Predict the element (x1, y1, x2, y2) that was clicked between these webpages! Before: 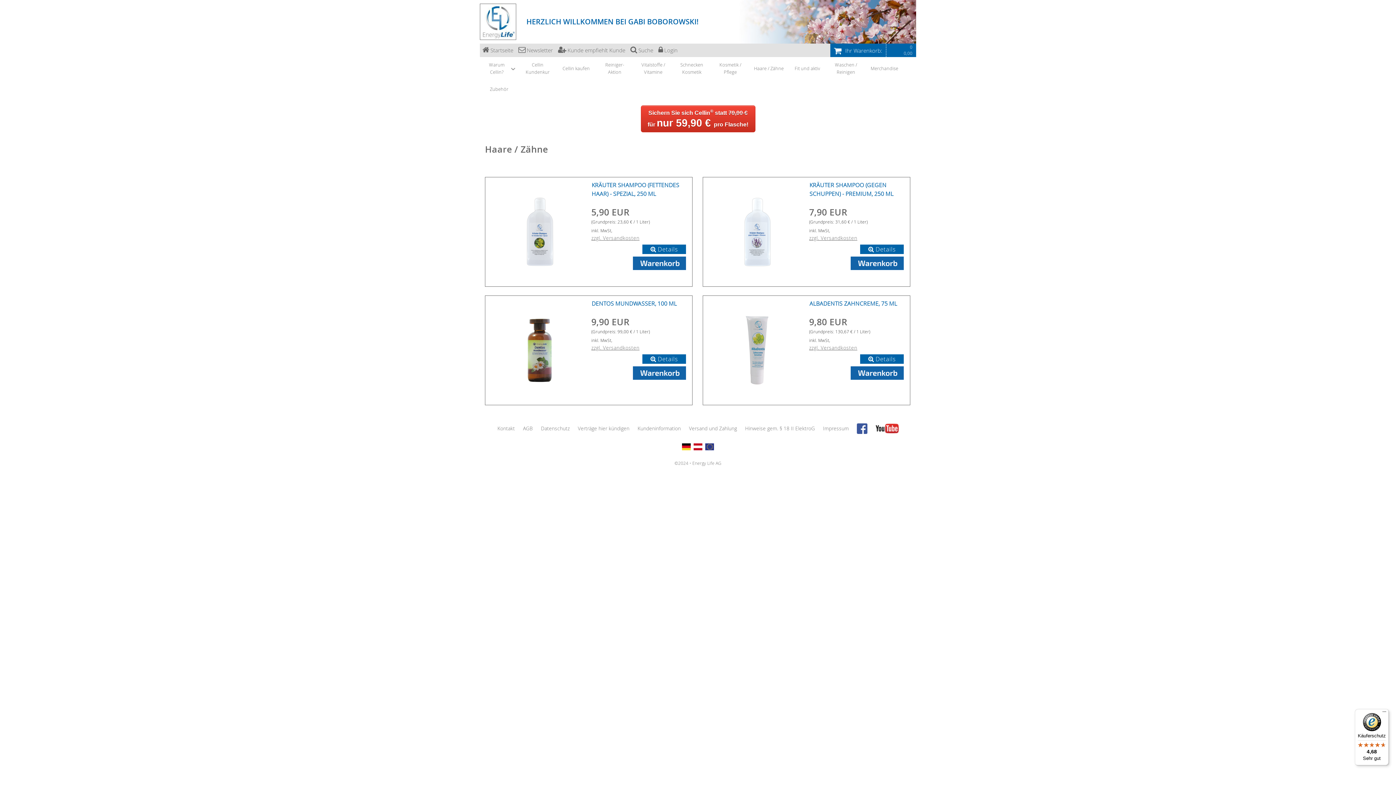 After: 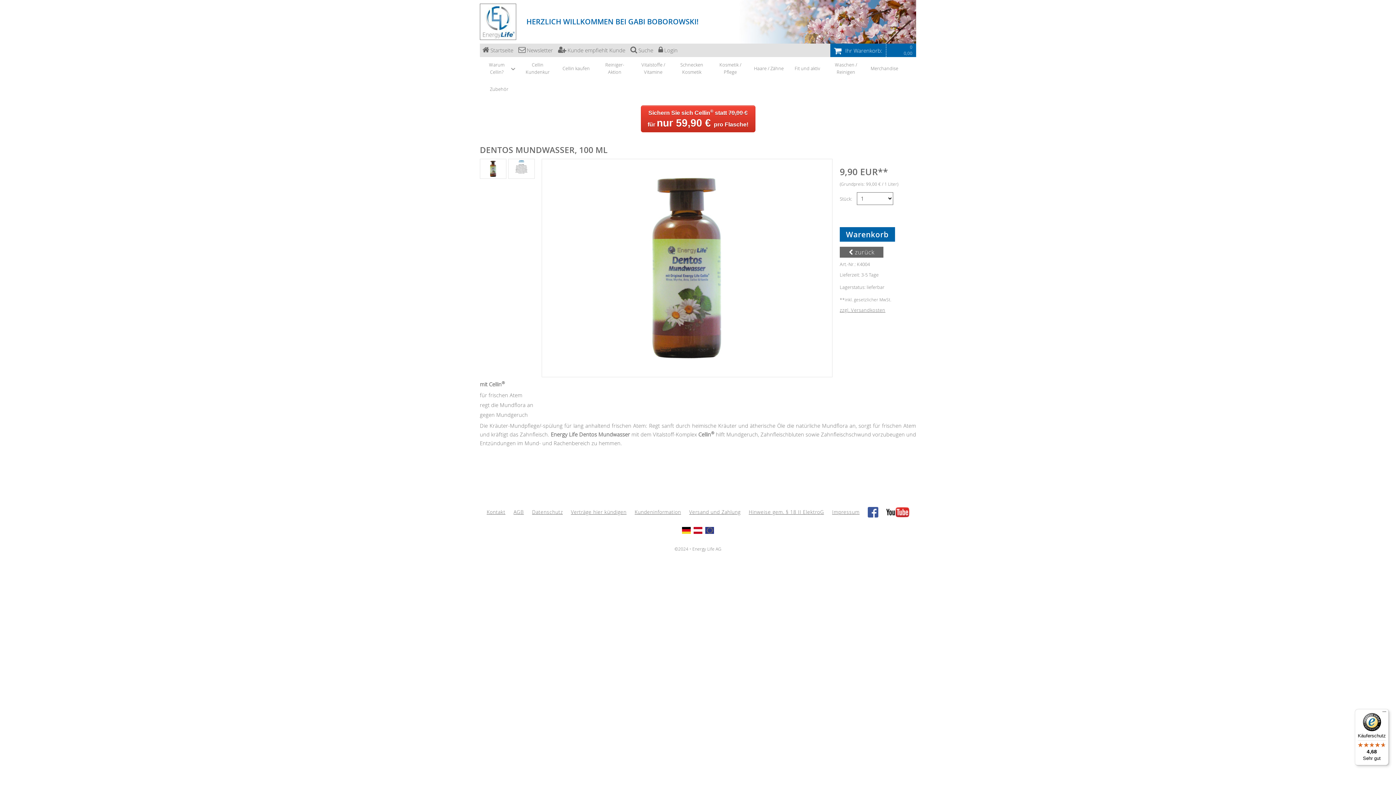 Action: bbox: (489, 299, 588, 401) label:  